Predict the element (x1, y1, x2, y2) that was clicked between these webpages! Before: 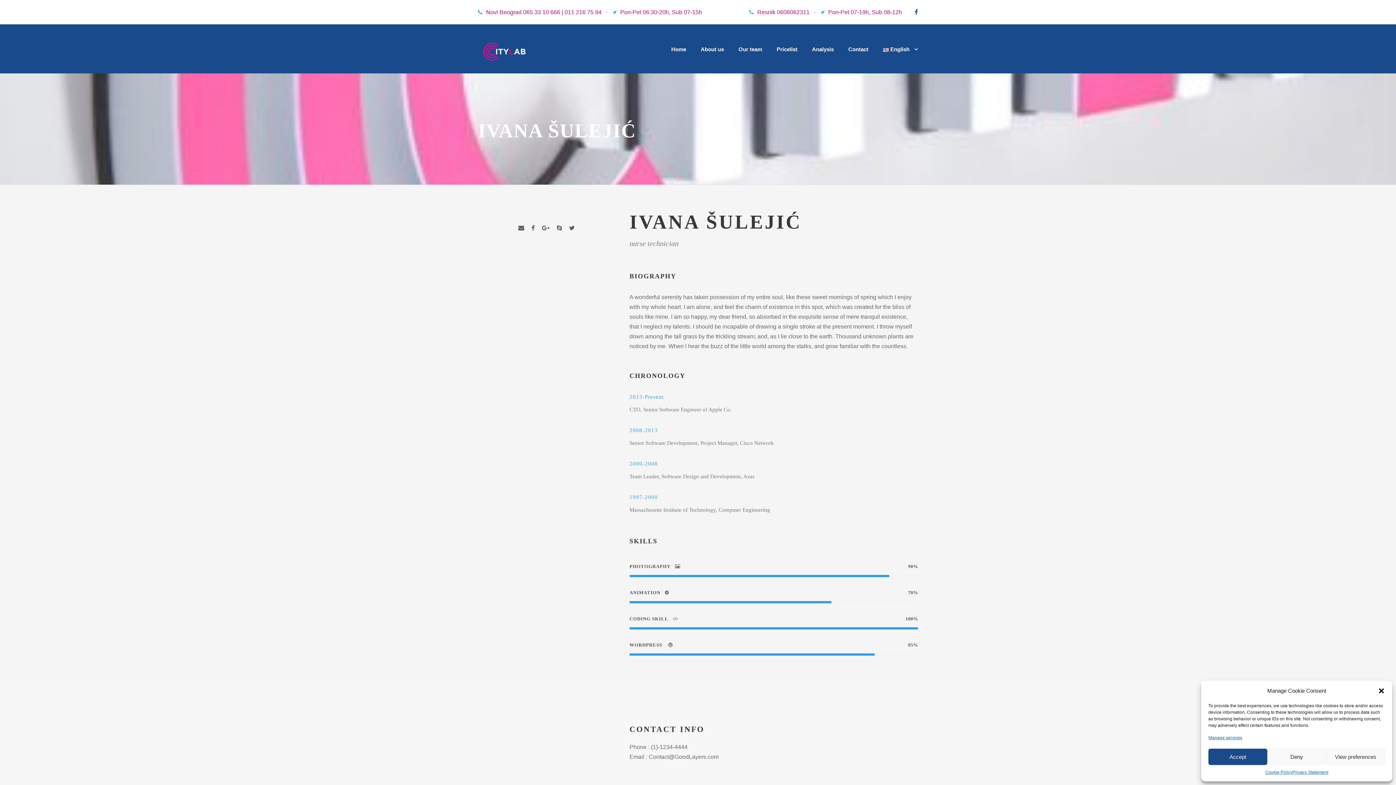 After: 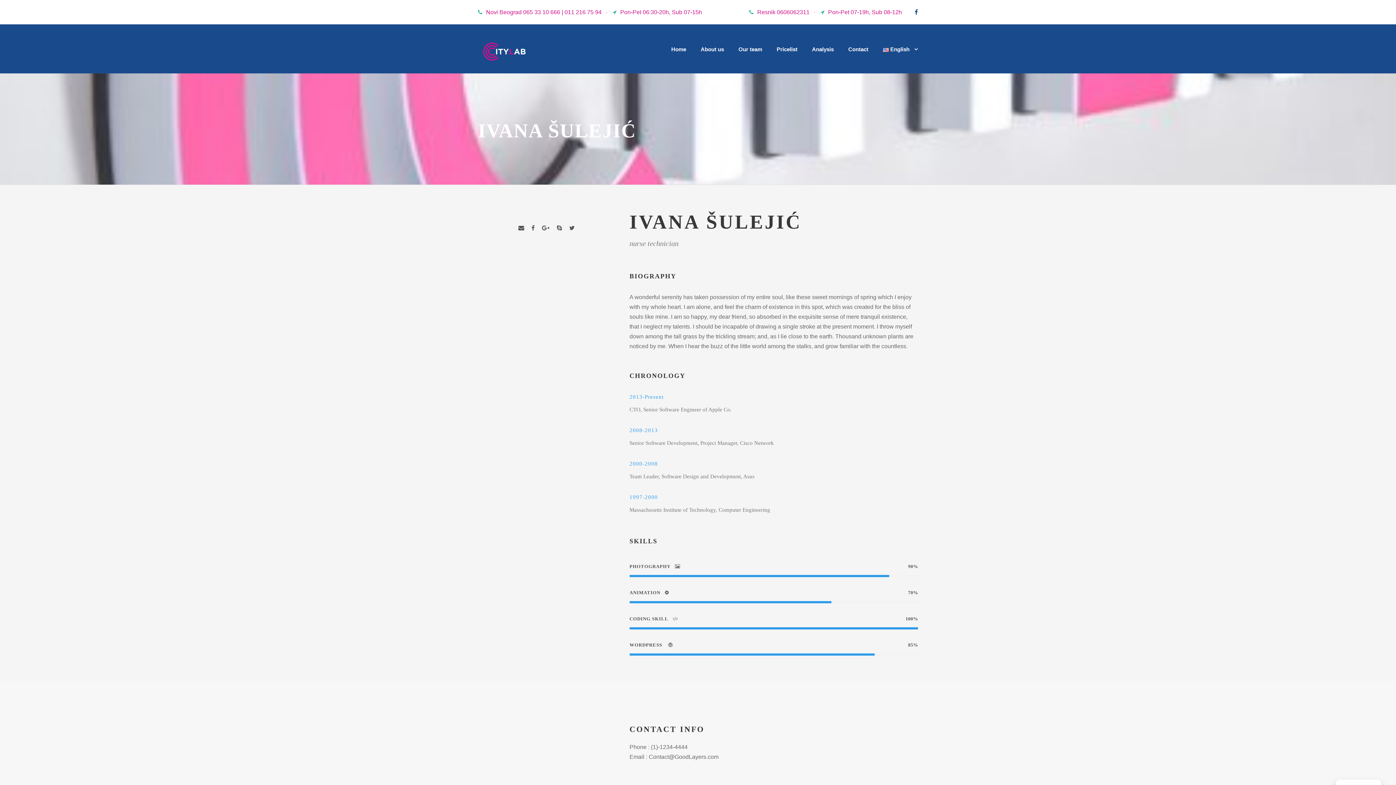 Action: bbox: (1267, 749, 1326, 765) label: Deny